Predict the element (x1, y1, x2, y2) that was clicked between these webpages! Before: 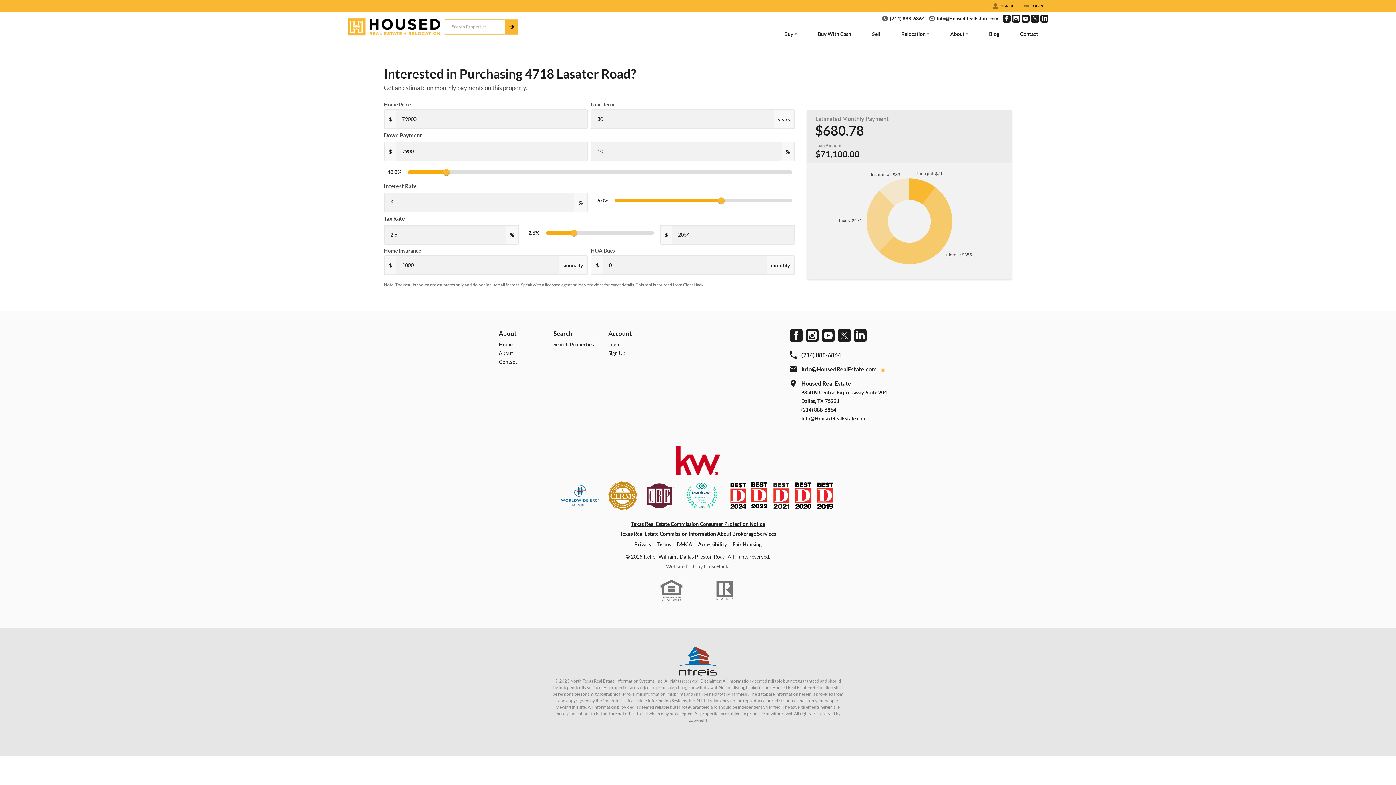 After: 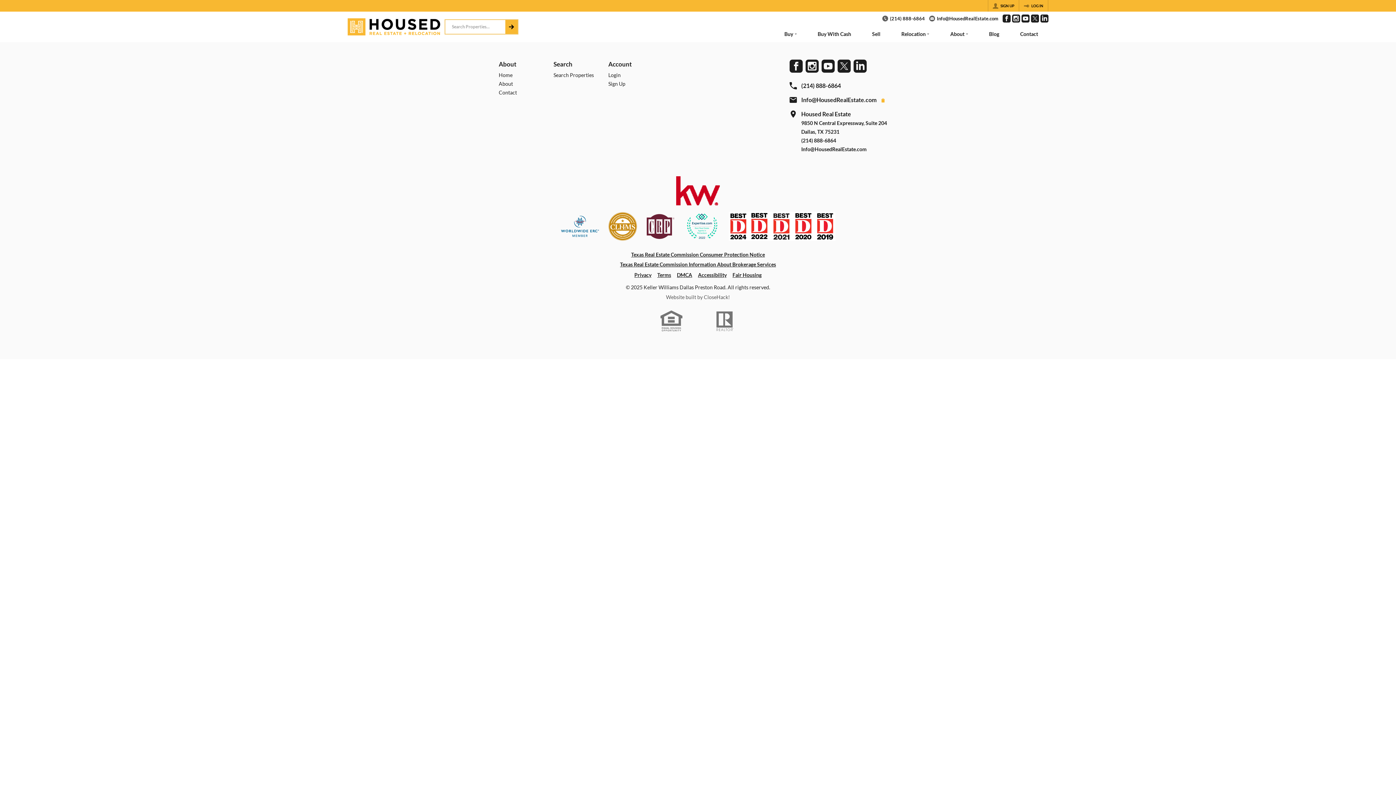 Action: label: Sell bbox: (861, 27, 891, 42)